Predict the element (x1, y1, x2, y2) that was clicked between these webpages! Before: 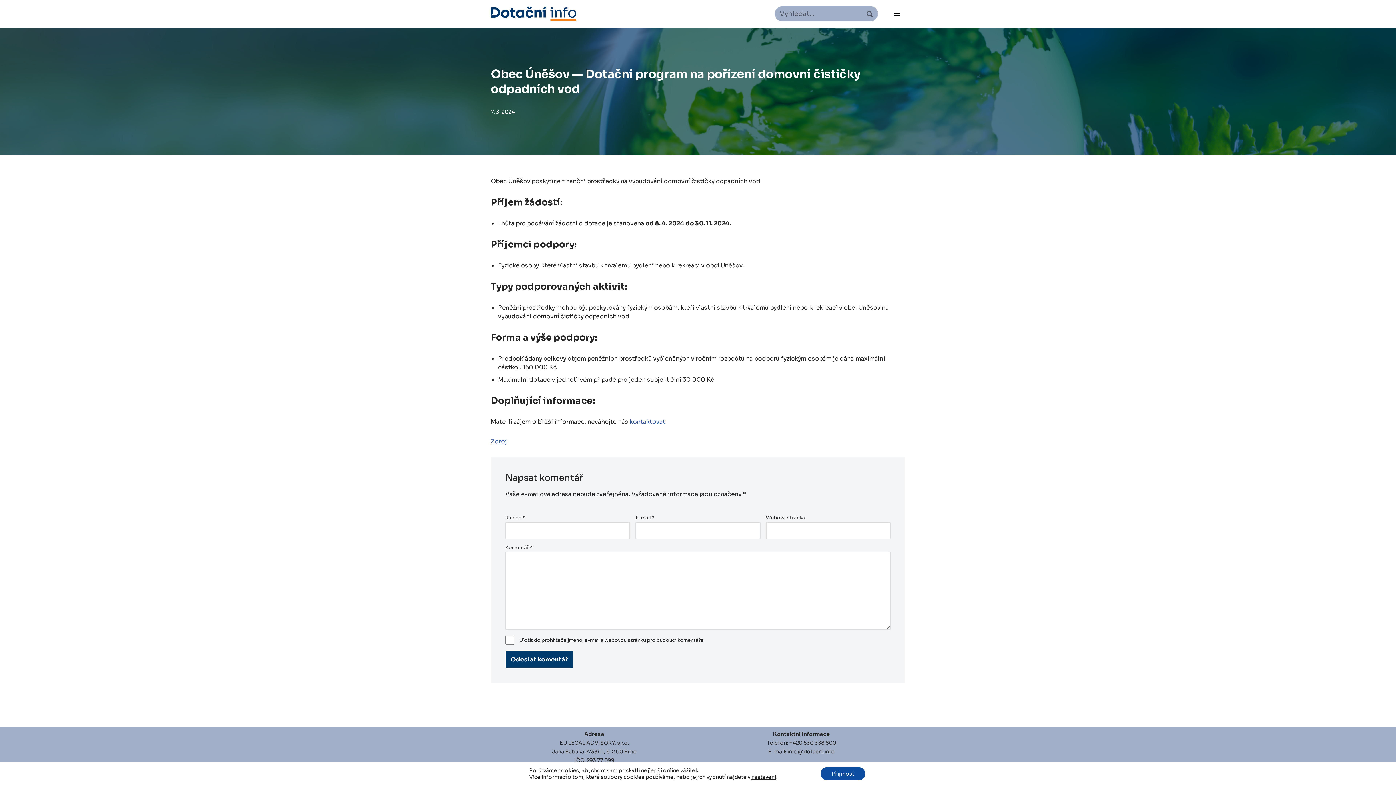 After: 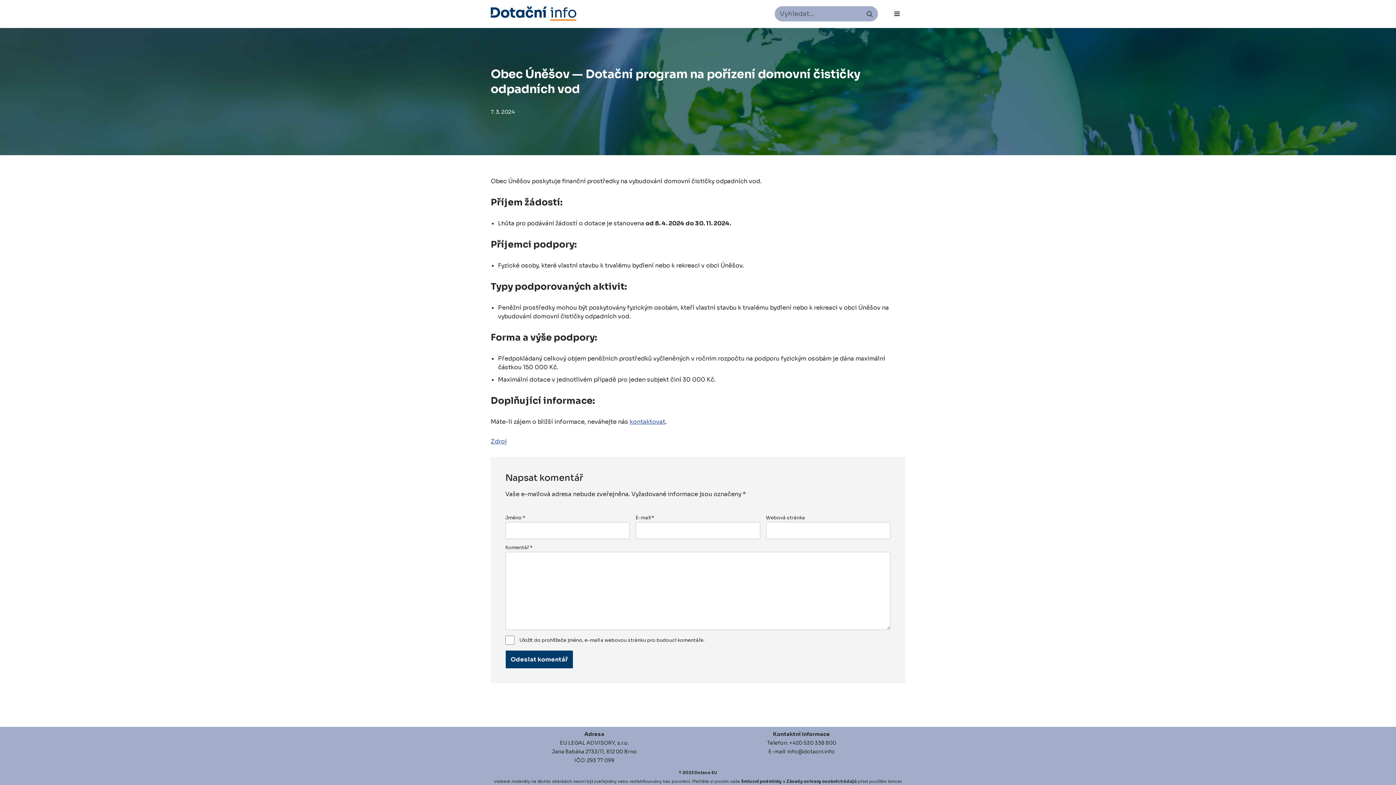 Action: label: Přijmout bbox: (820, 767, 865, 780)